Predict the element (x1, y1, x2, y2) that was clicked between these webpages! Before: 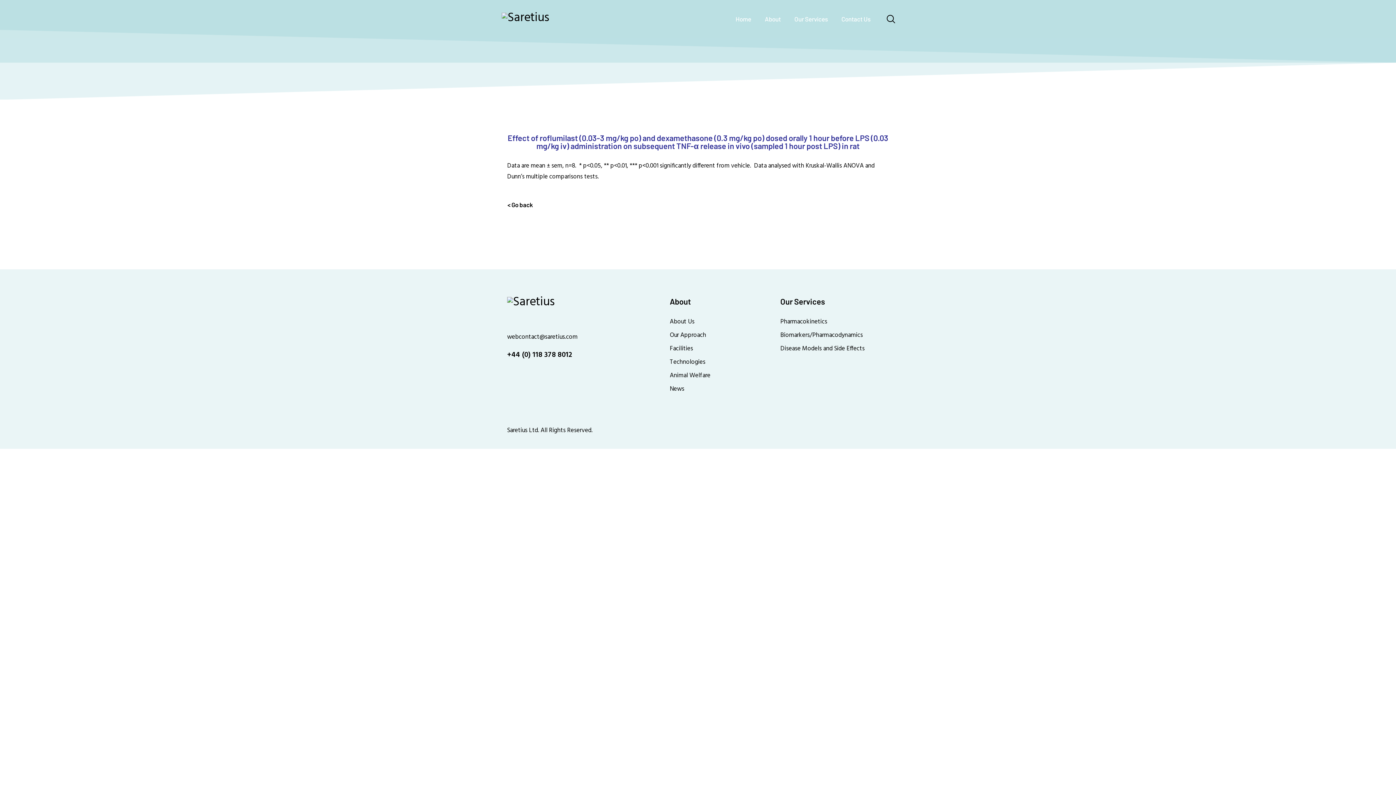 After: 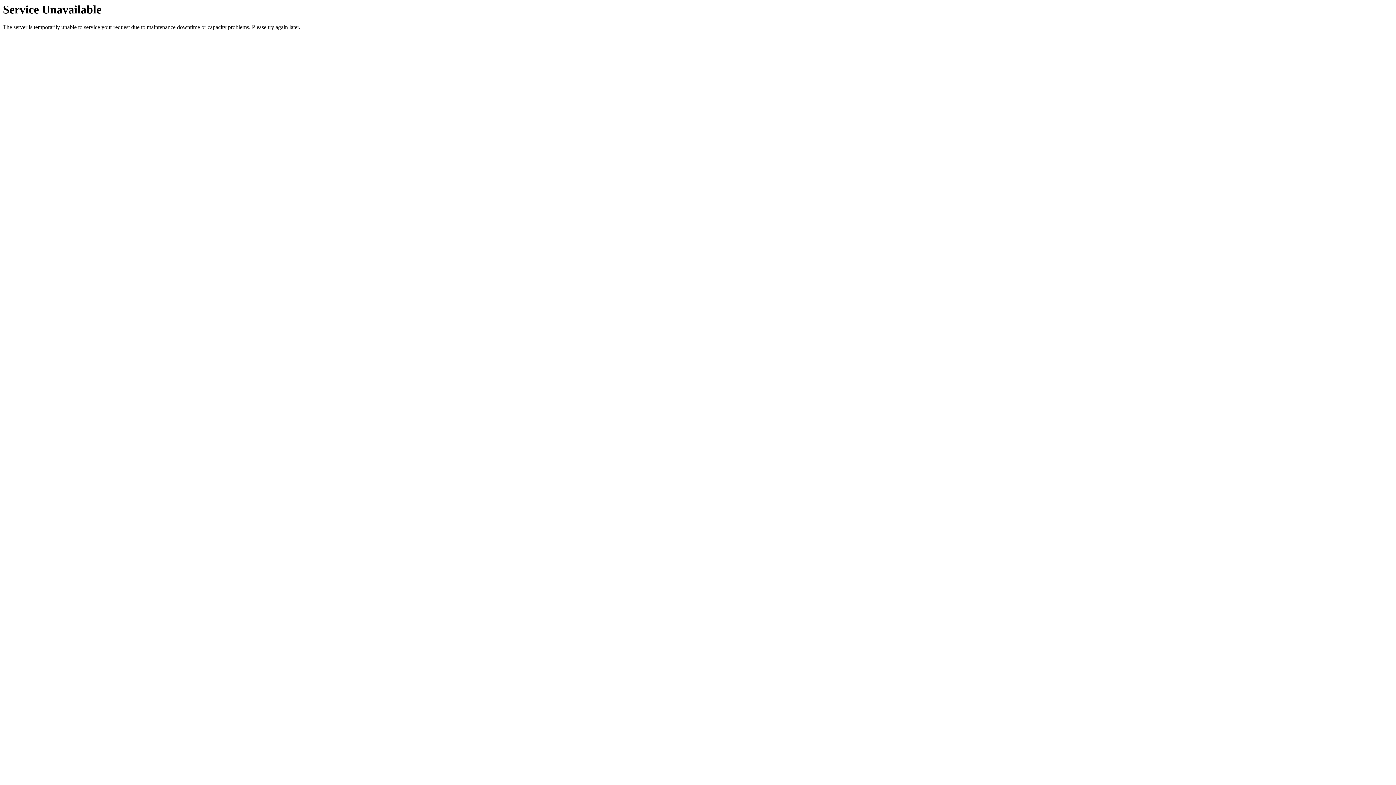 Action: bbox: (780, 316, 827, 326) label: Pharmacokinetics